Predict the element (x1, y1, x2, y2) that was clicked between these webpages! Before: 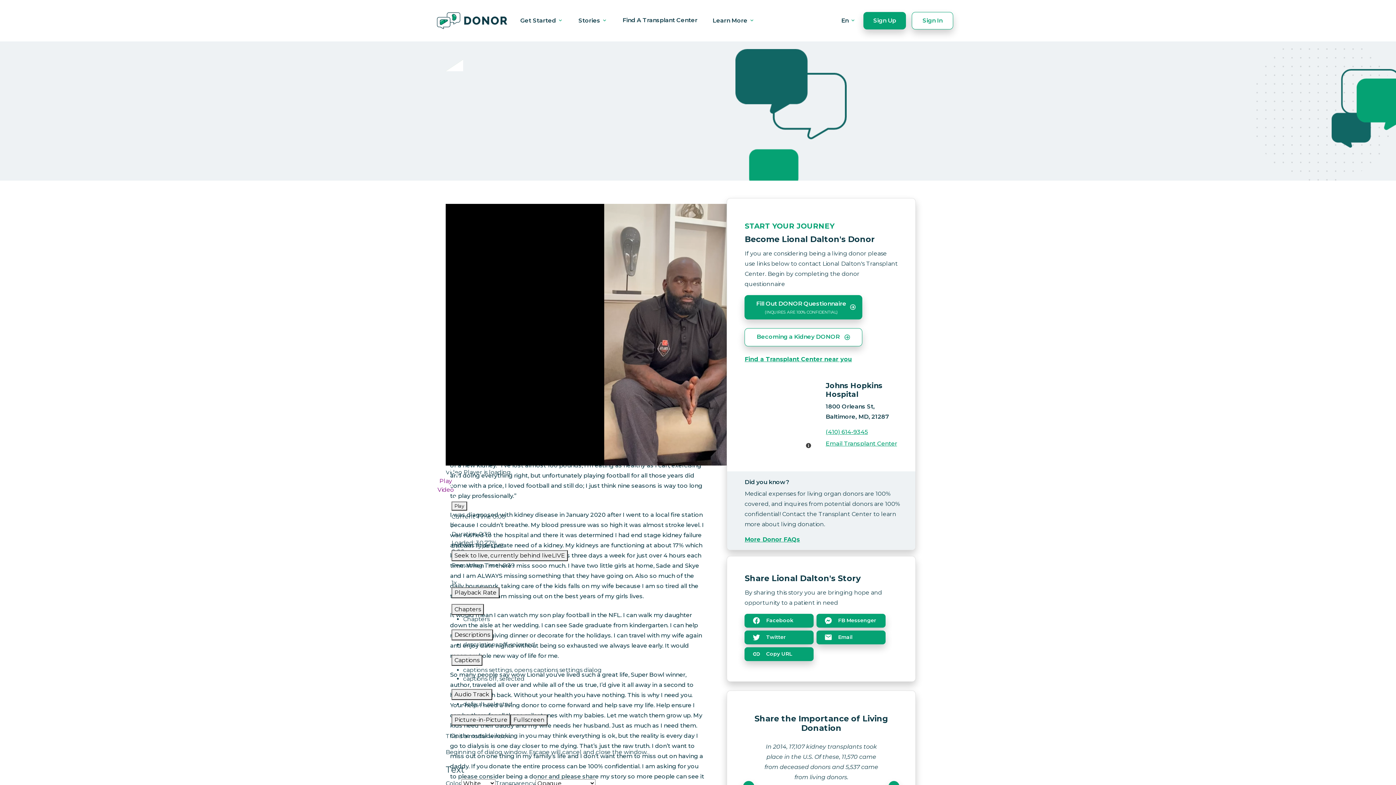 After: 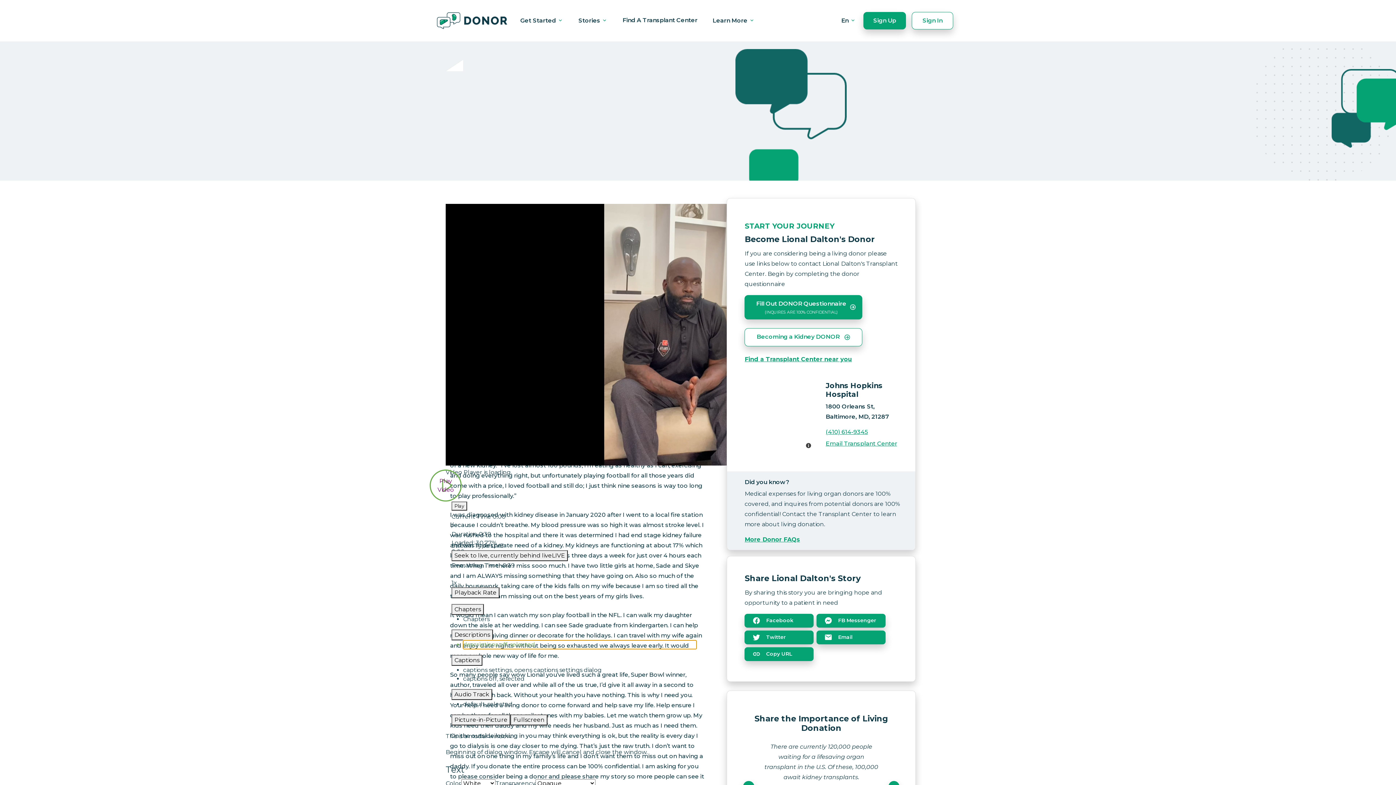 Action: bbox: (451, 629, 493, 640) label: Descriptions